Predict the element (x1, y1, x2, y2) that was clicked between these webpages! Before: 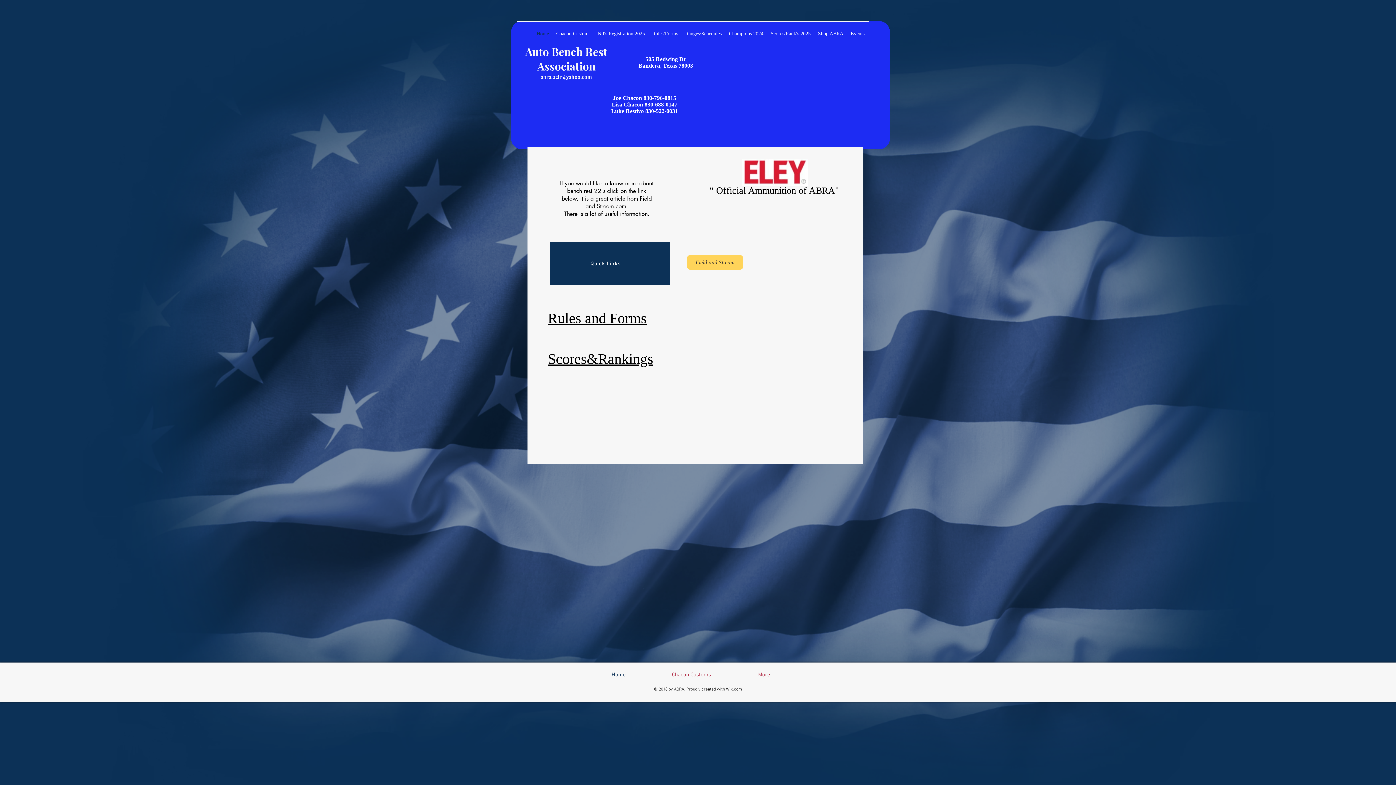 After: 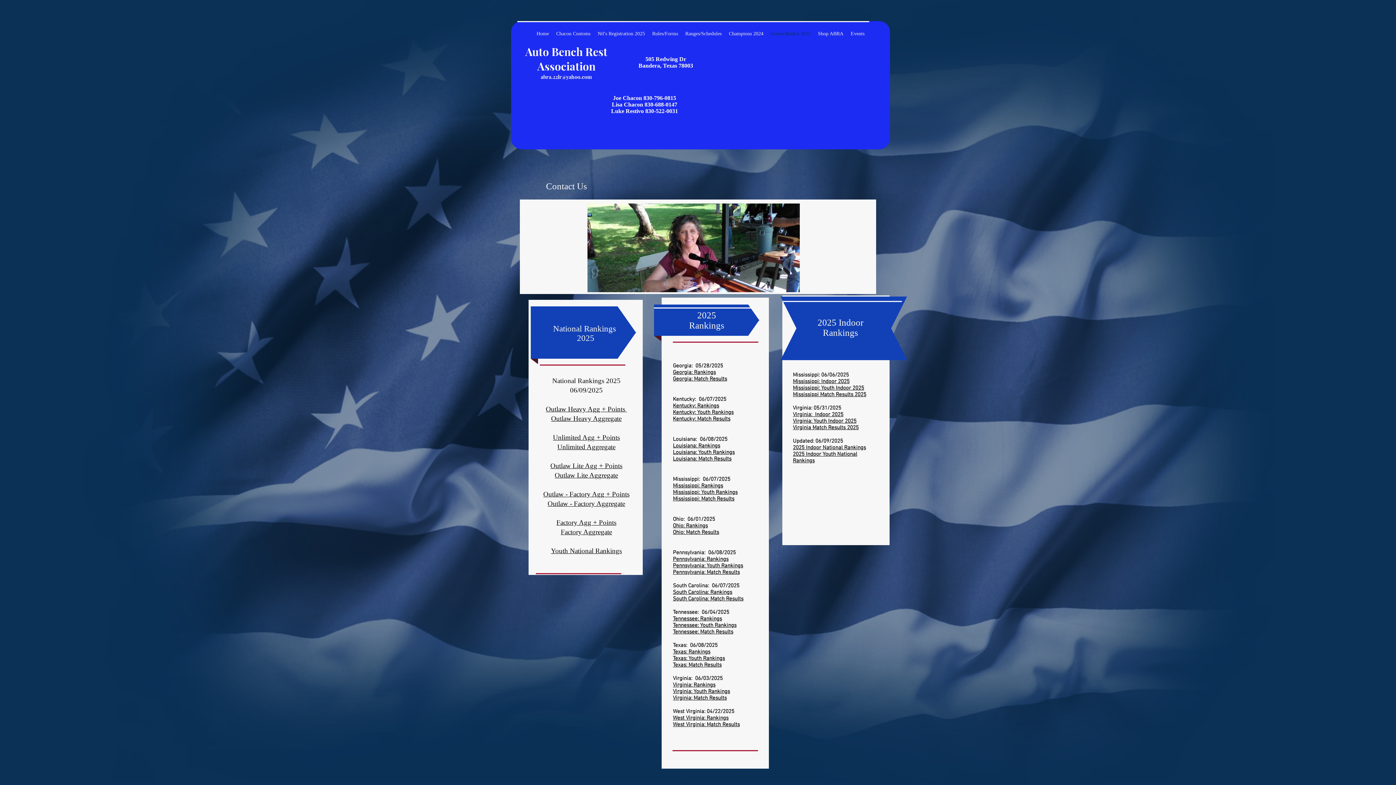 Action: label: Scores&Rankings bbox: (548, 350, 653, 367)